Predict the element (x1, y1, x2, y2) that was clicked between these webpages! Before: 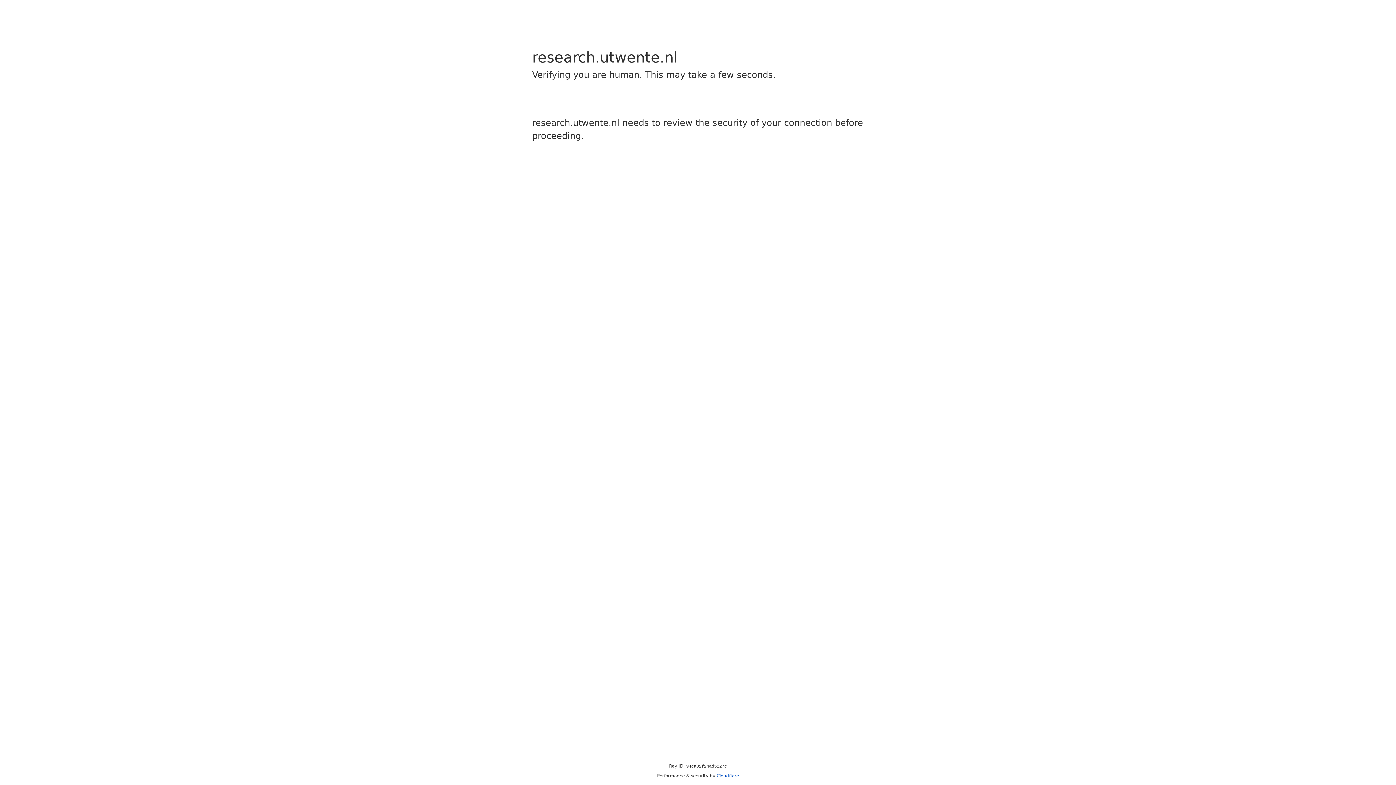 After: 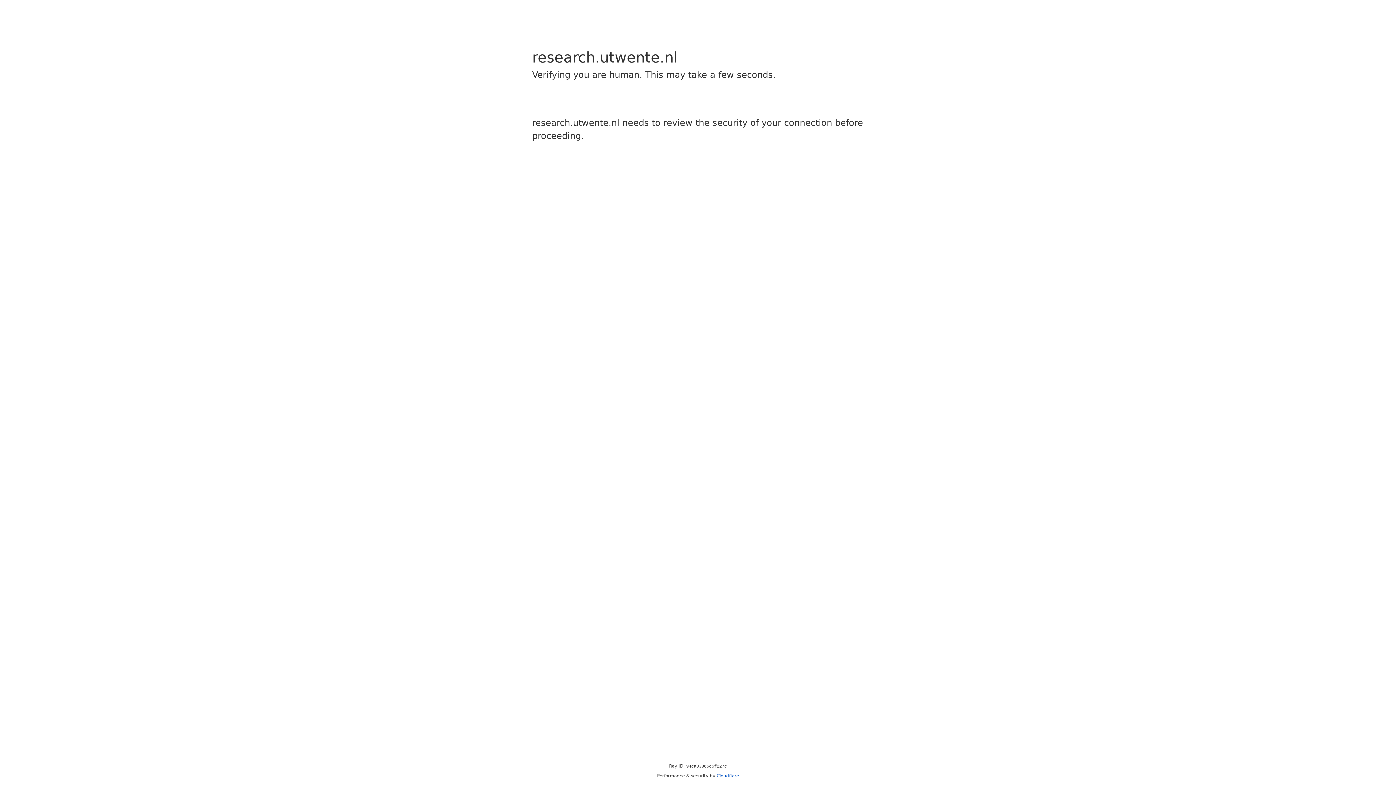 Action: bbox: (716, 773, 739, 778) label: Cloudflare